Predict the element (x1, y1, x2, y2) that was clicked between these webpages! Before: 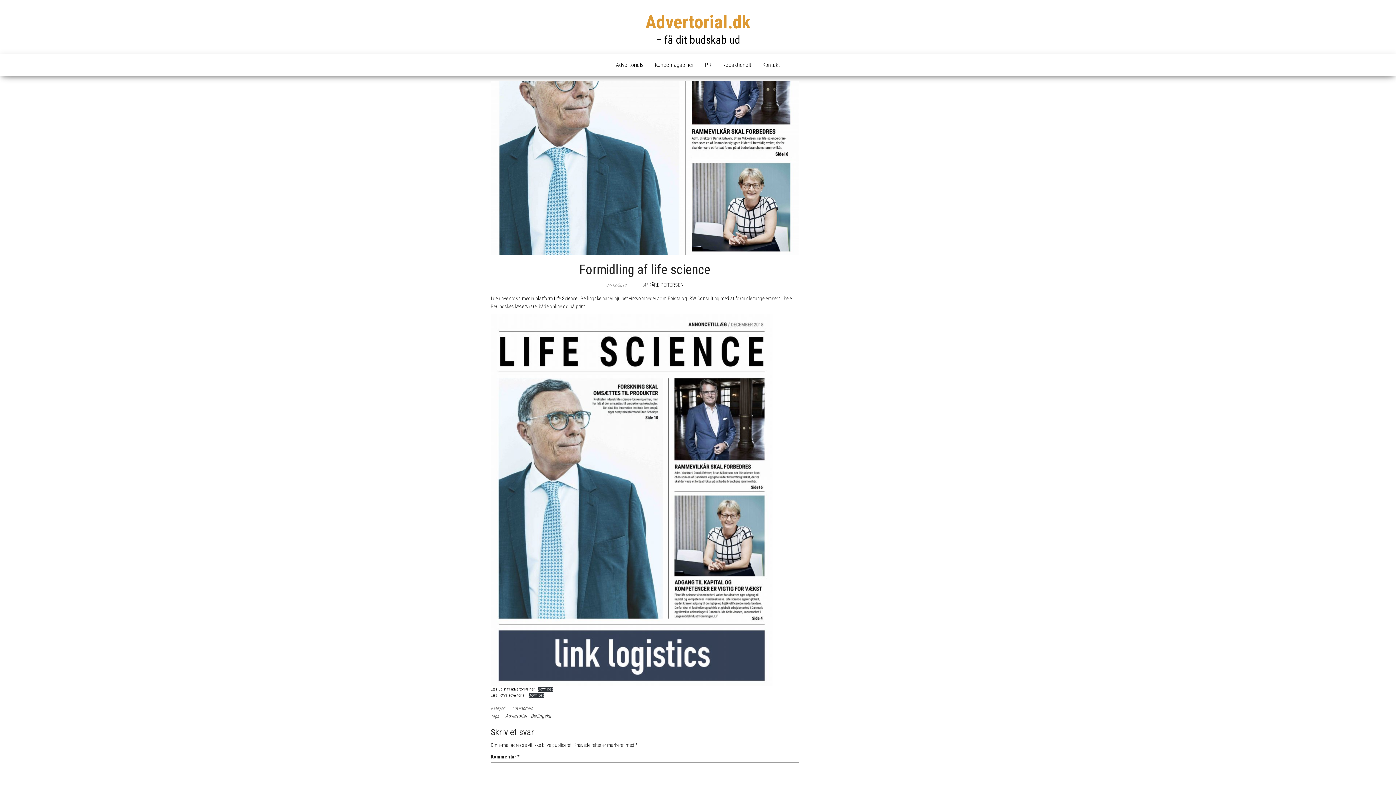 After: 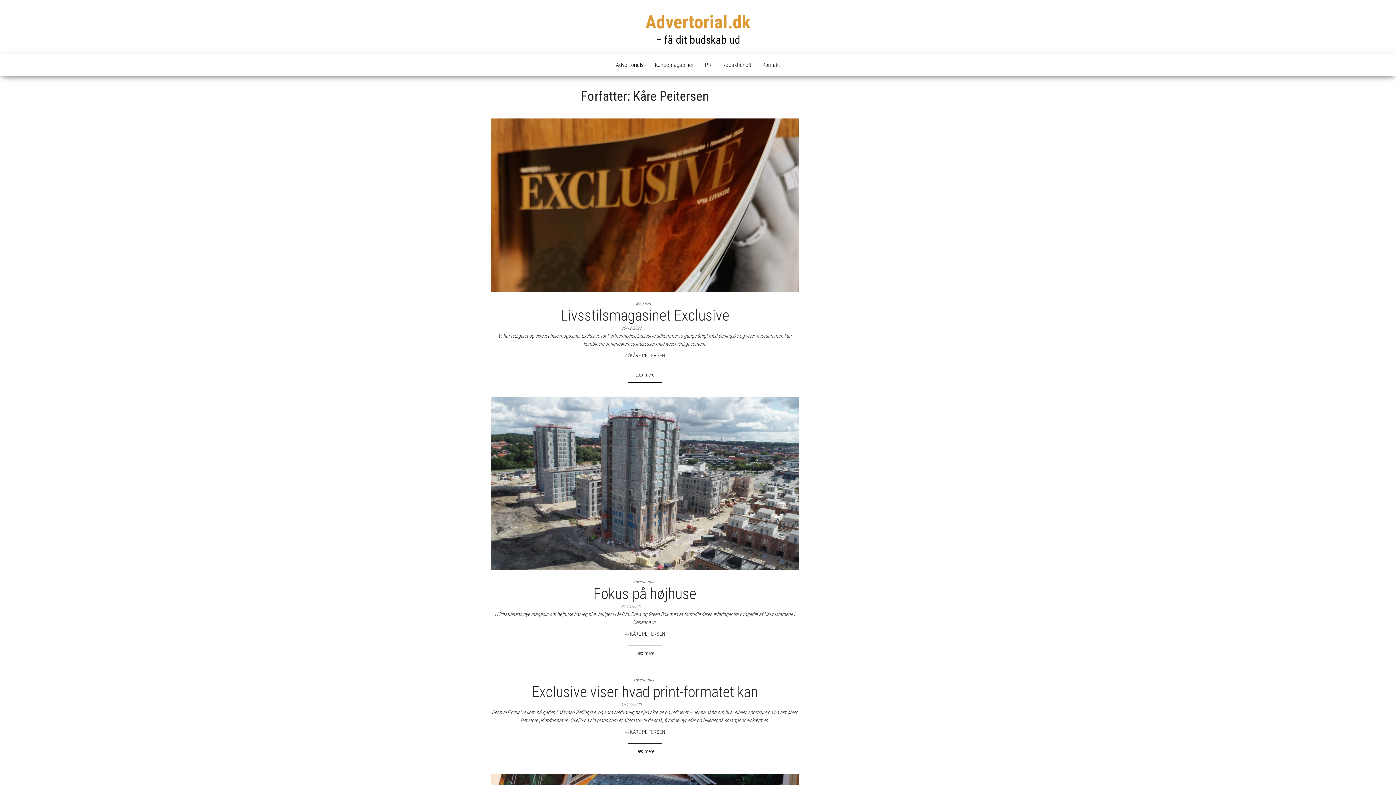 Action: bbox: (648, 282, 683, 287) label: KÅRE PEITERSEN